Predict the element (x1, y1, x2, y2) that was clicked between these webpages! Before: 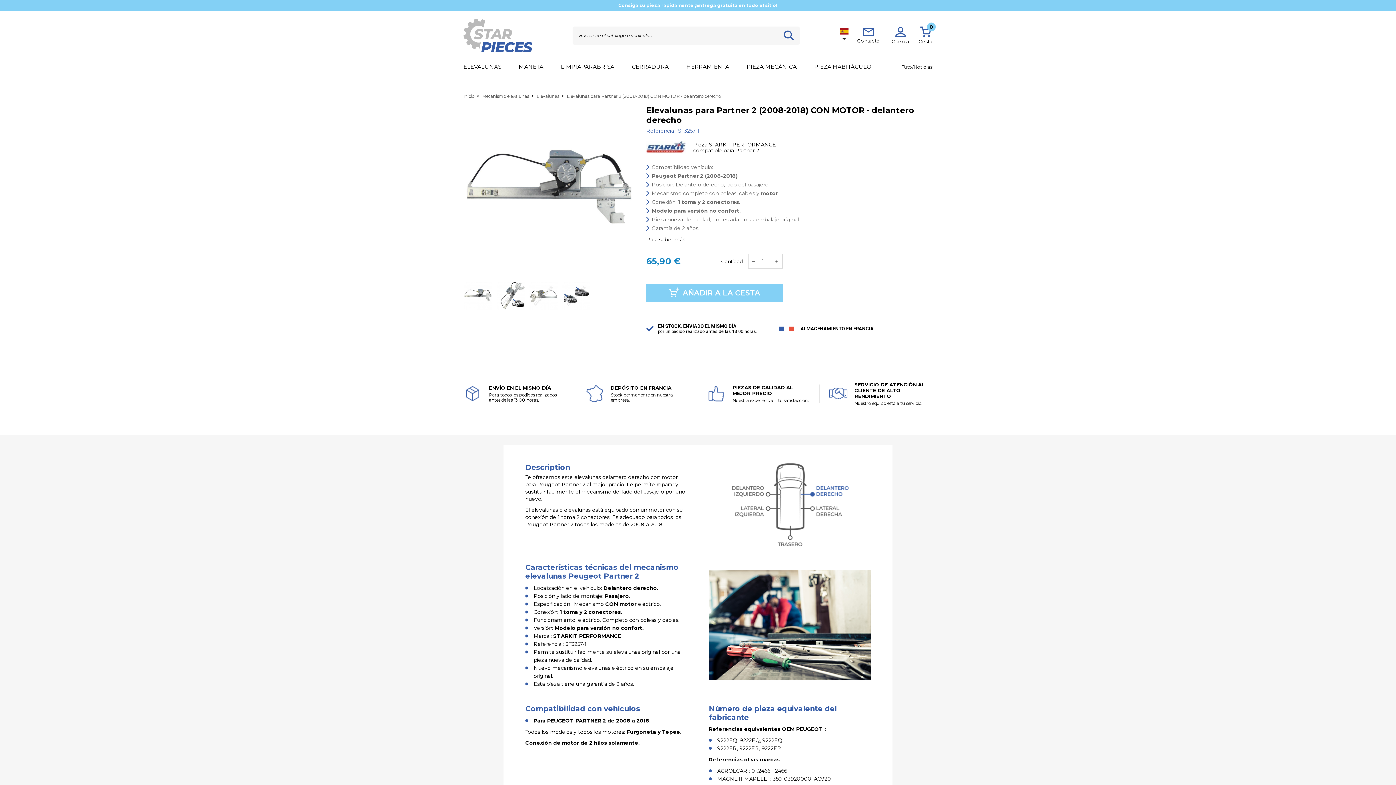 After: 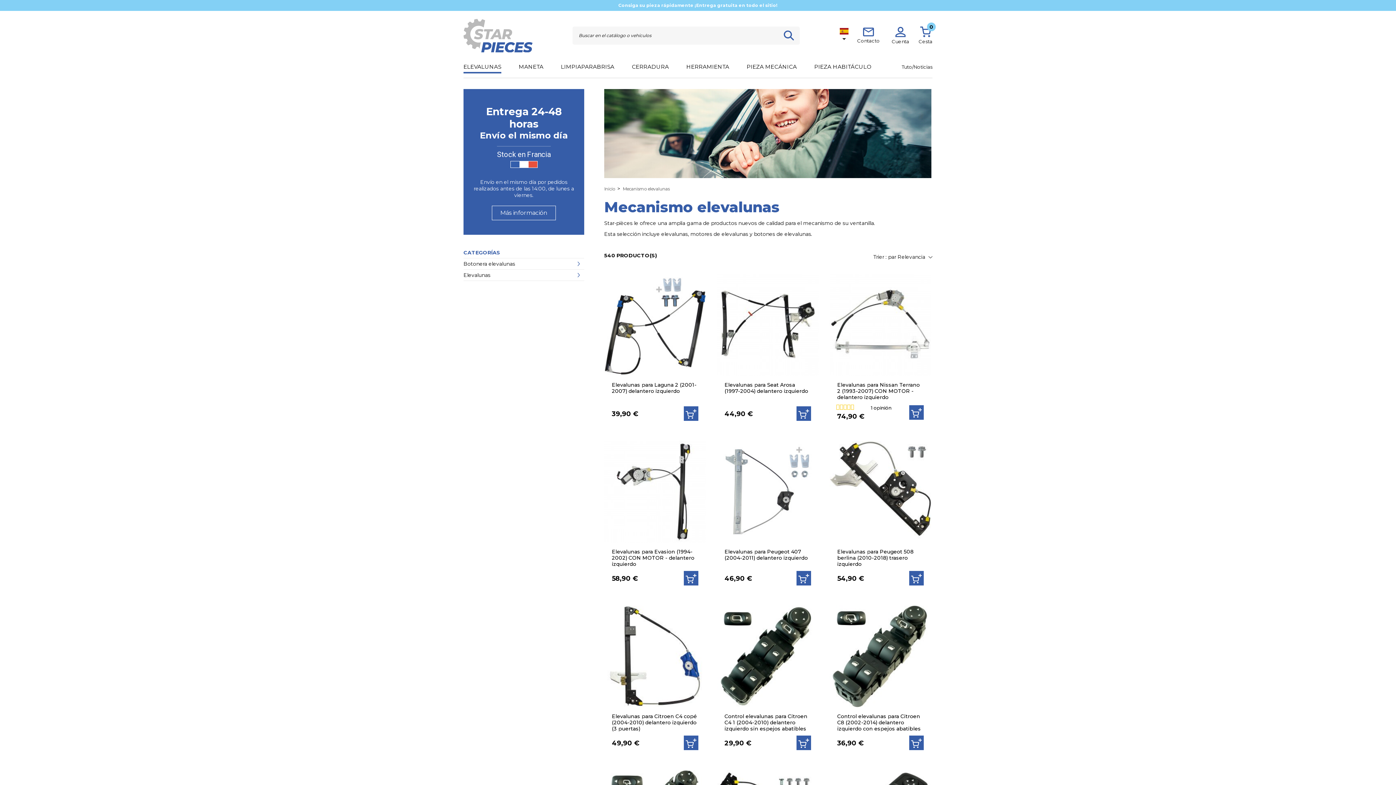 Action: label: ELEVALUNAS bbox: (463, 55, 501, 77)